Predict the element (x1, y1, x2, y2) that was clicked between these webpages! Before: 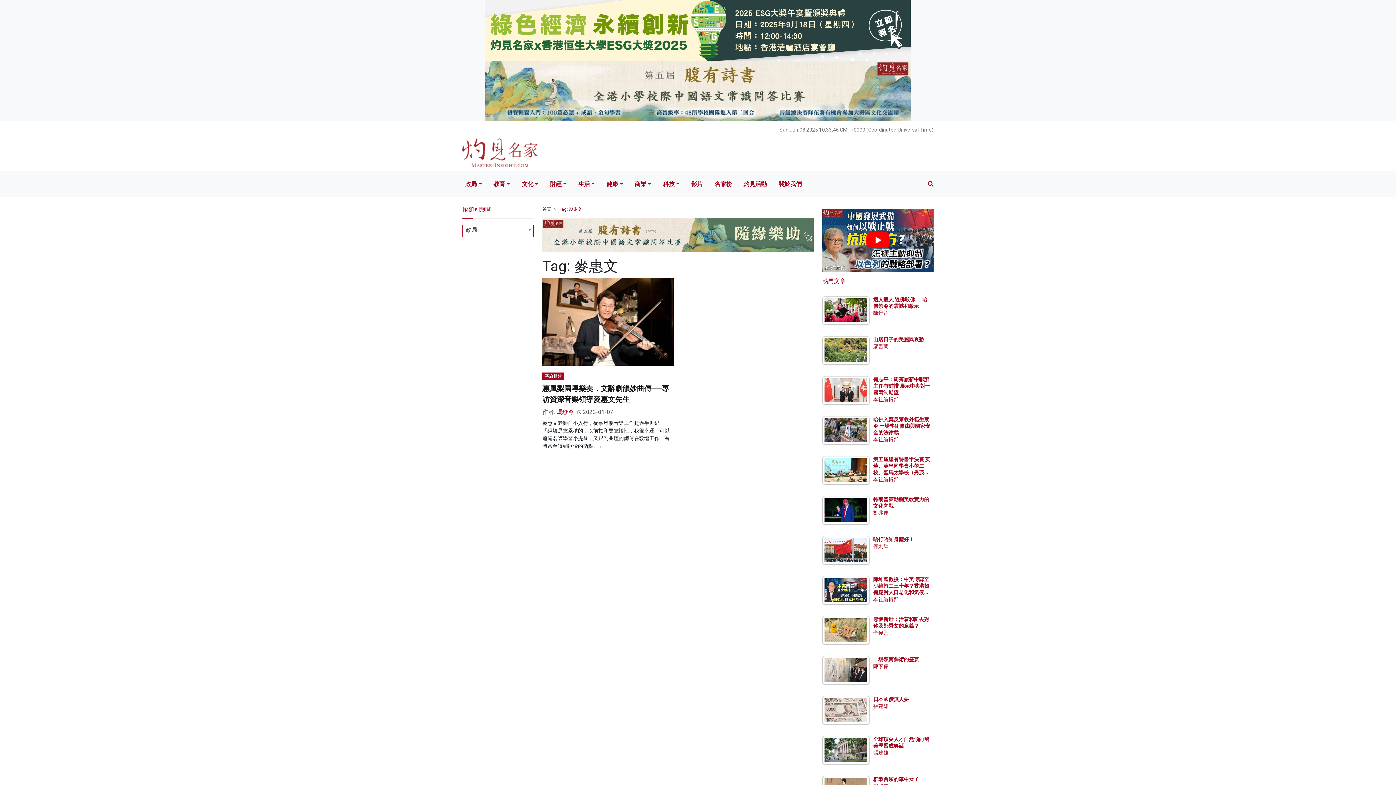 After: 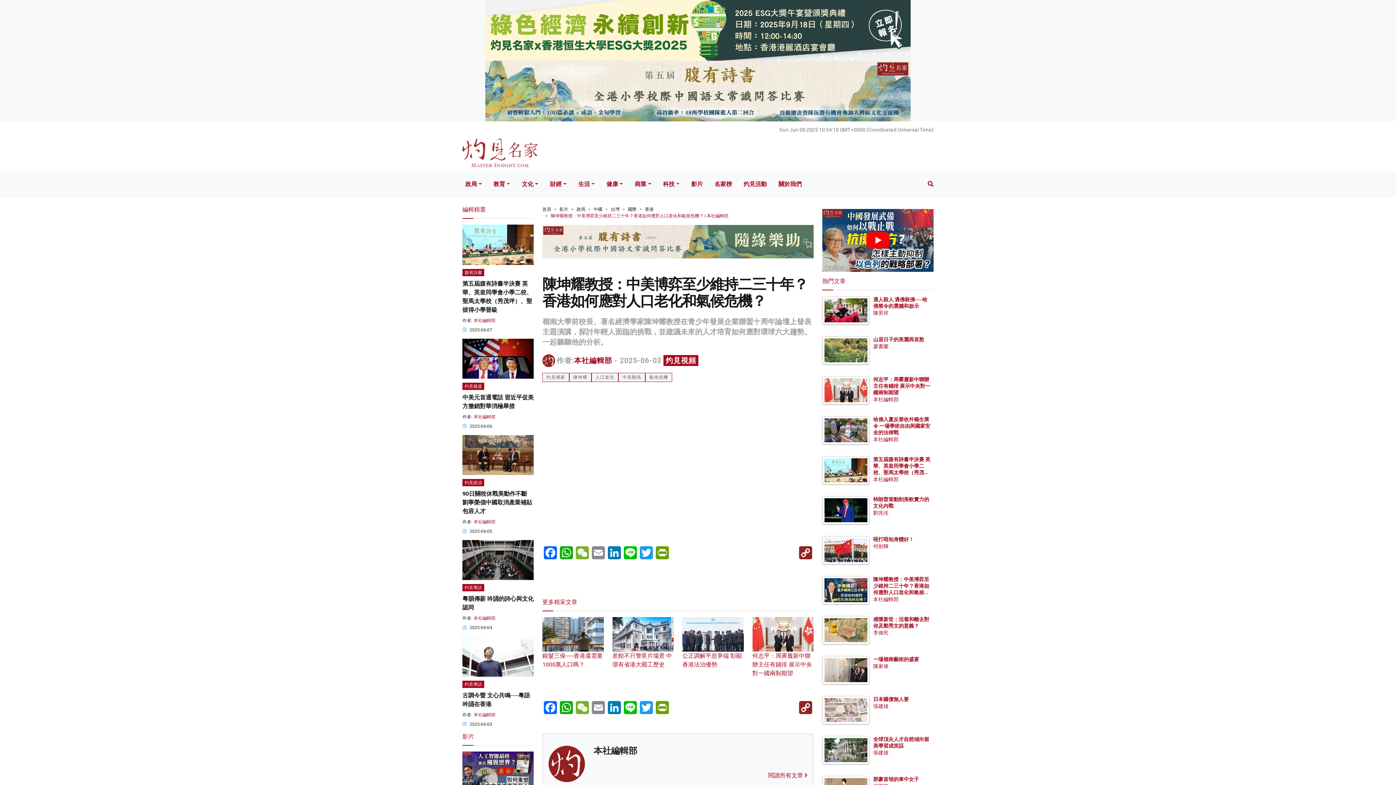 Action: bbox: (824, 586, 867, 593)